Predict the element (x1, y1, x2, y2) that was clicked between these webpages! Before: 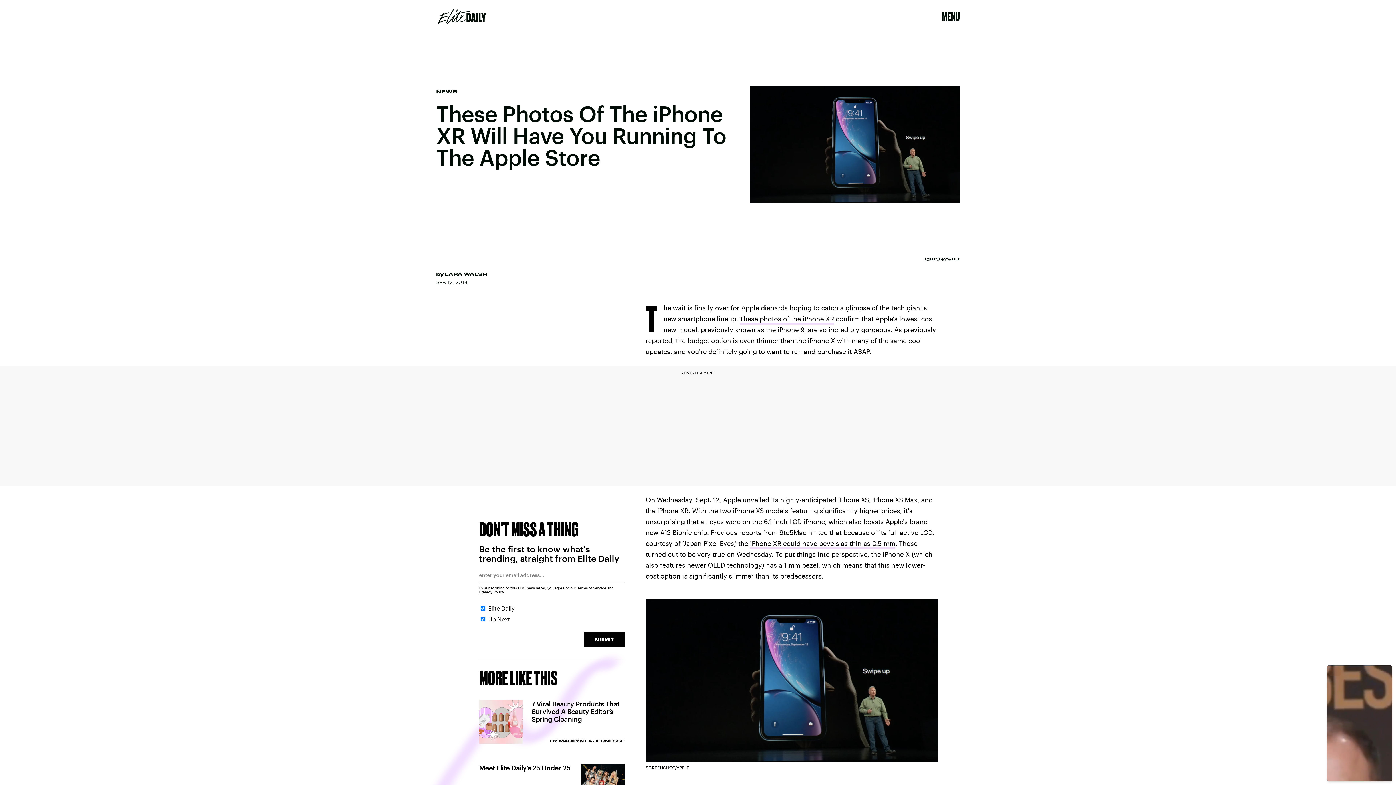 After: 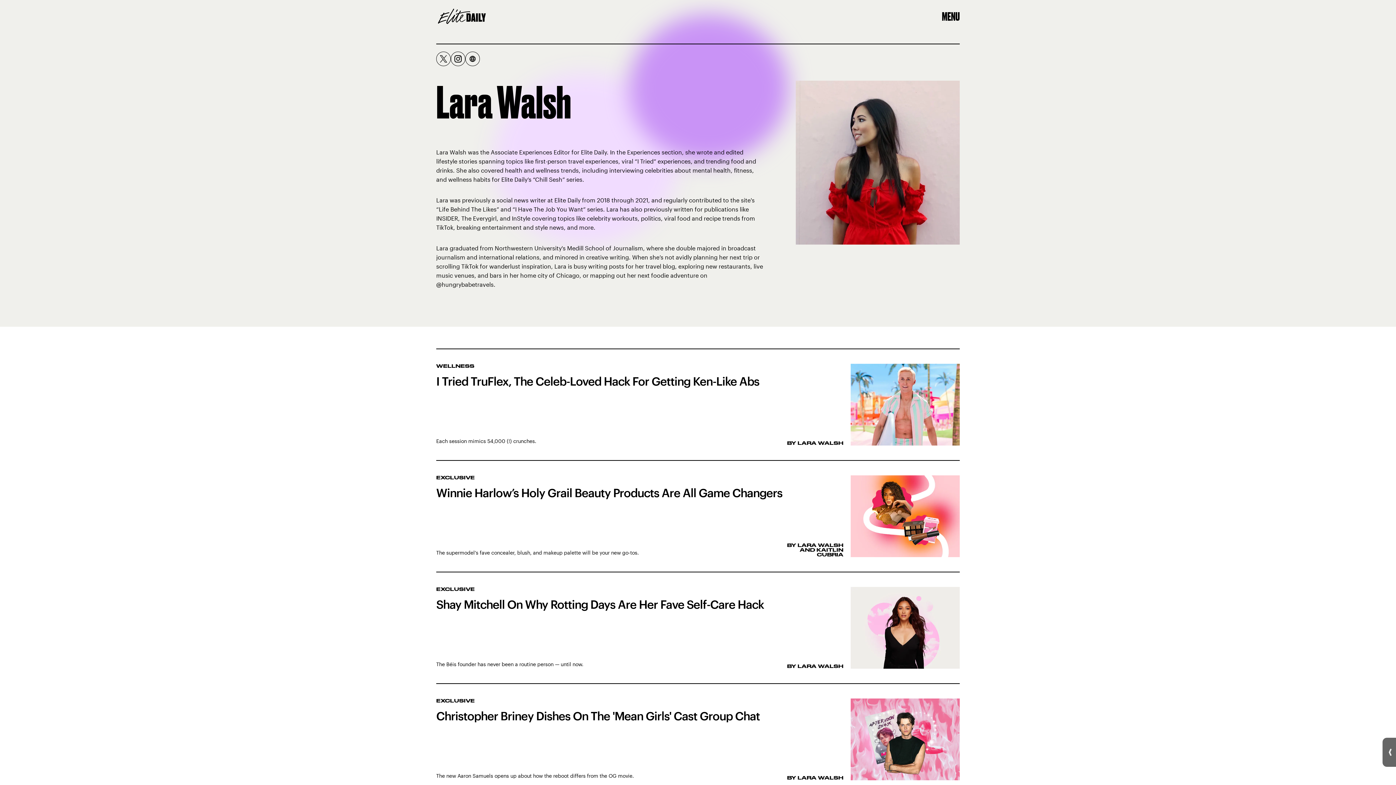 Action: label: LARA WALSH bbox: (445, 271, 487, 276)